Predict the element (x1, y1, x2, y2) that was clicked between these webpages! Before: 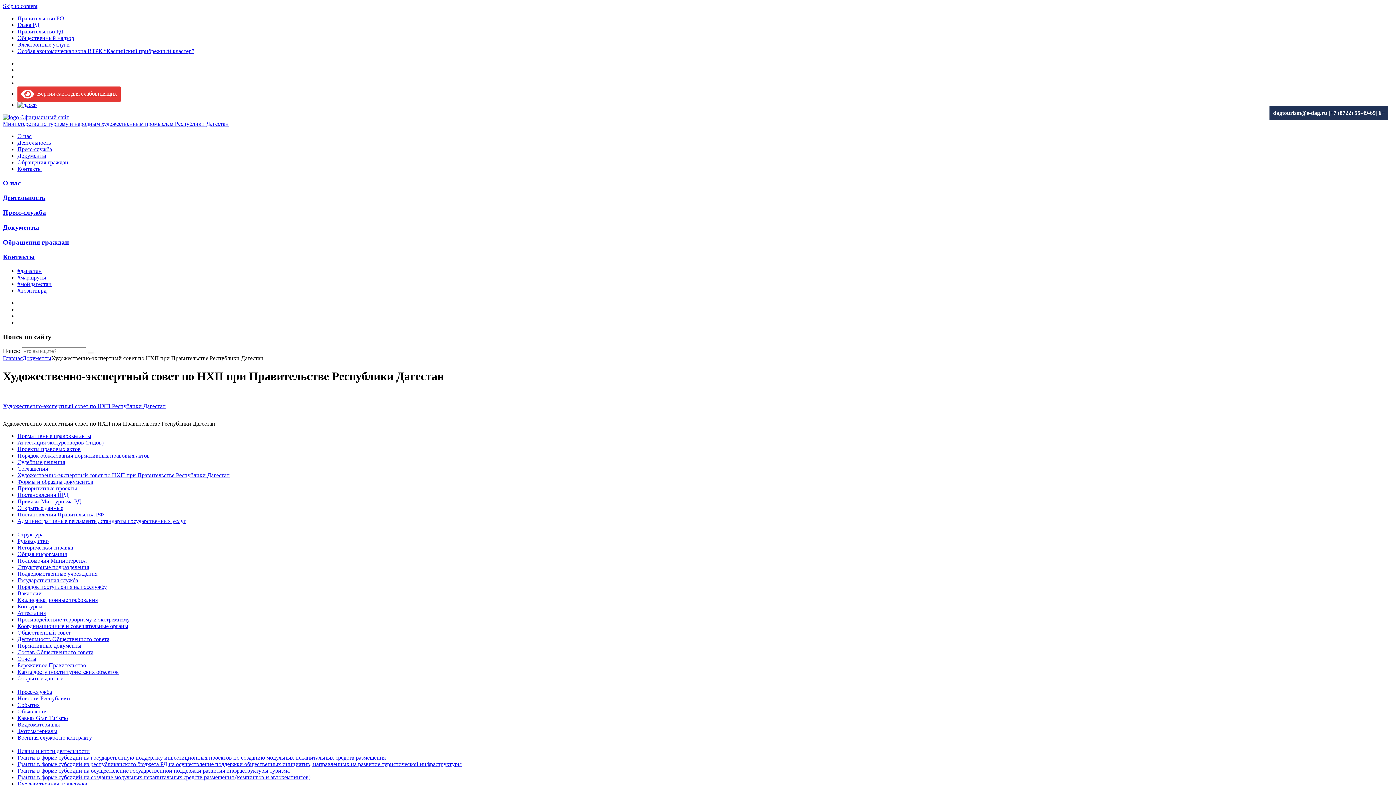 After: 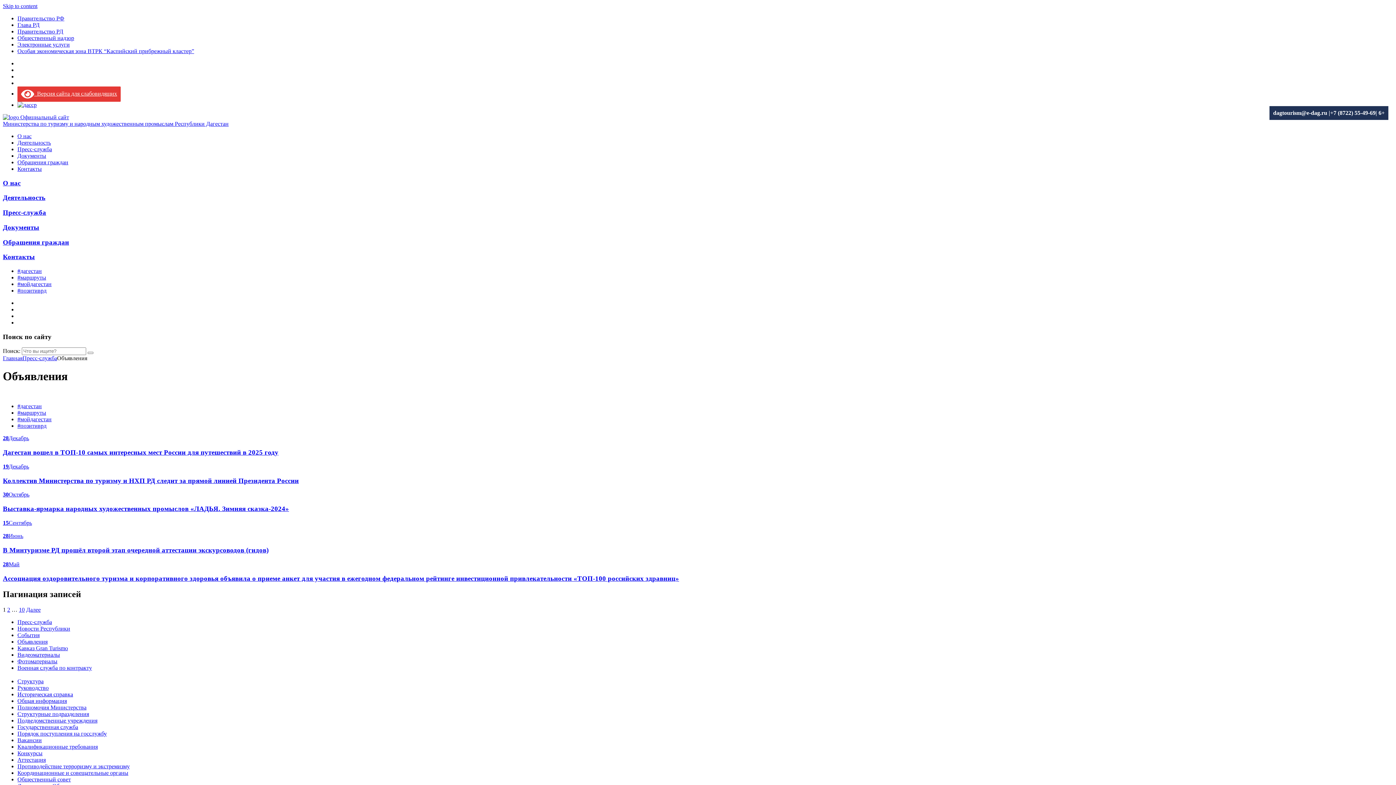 Action: label: Объявления bbox: (17, 708, 47, 714)